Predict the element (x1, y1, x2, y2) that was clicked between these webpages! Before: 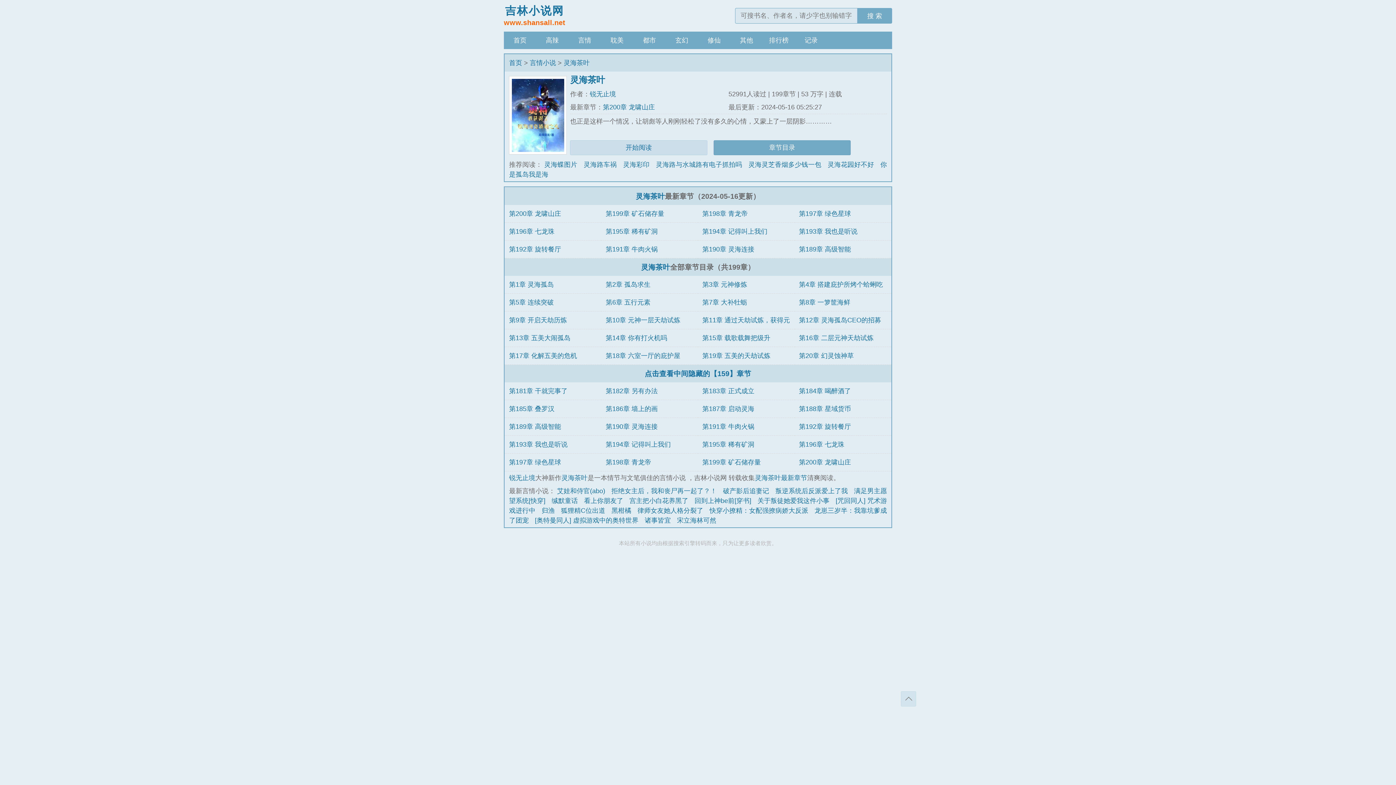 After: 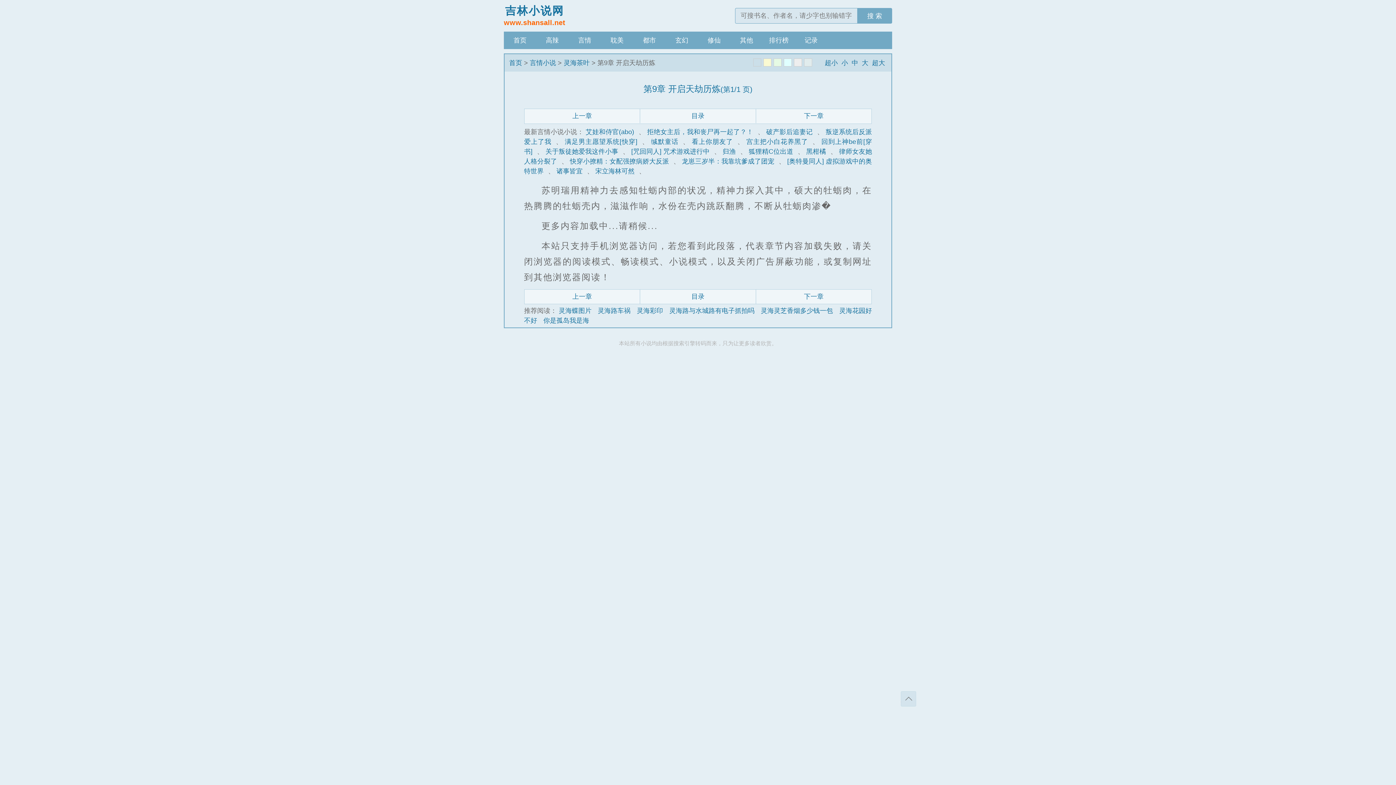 Action: label: 第9章 开启天劫历炼 bbox: (509, 316, 567, 323)